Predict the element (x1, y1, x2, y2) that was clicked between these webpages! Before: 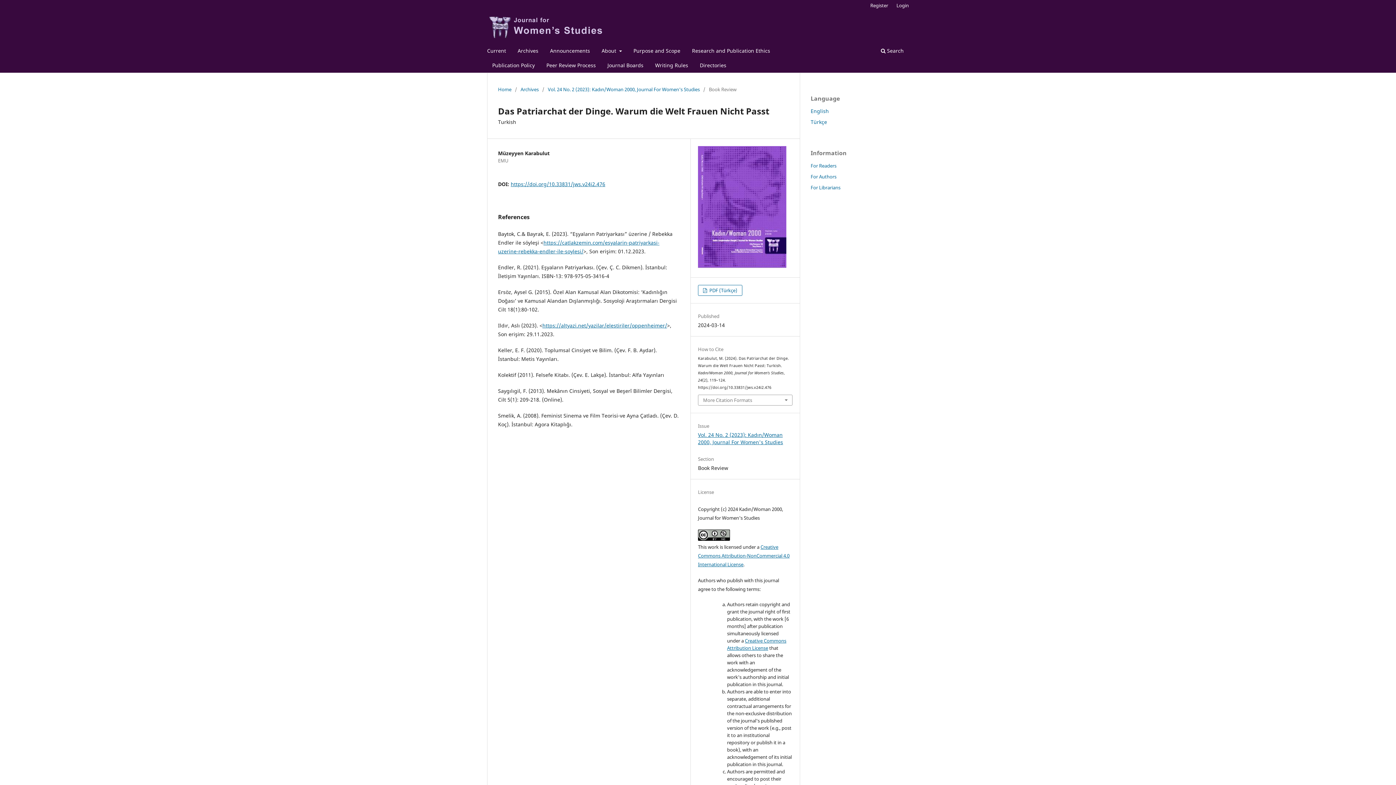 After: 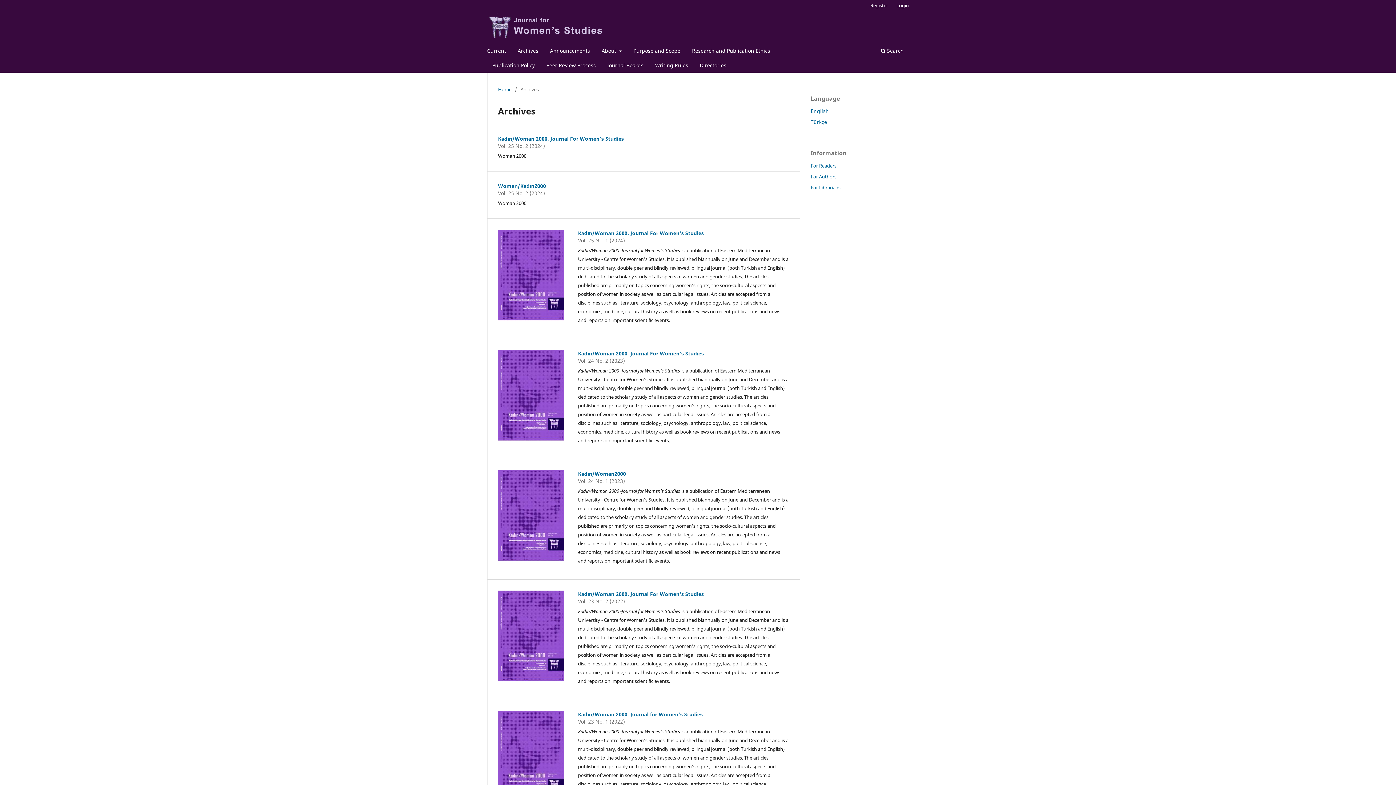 Action: bbox: (515, 45, 541, 58) label: Archives